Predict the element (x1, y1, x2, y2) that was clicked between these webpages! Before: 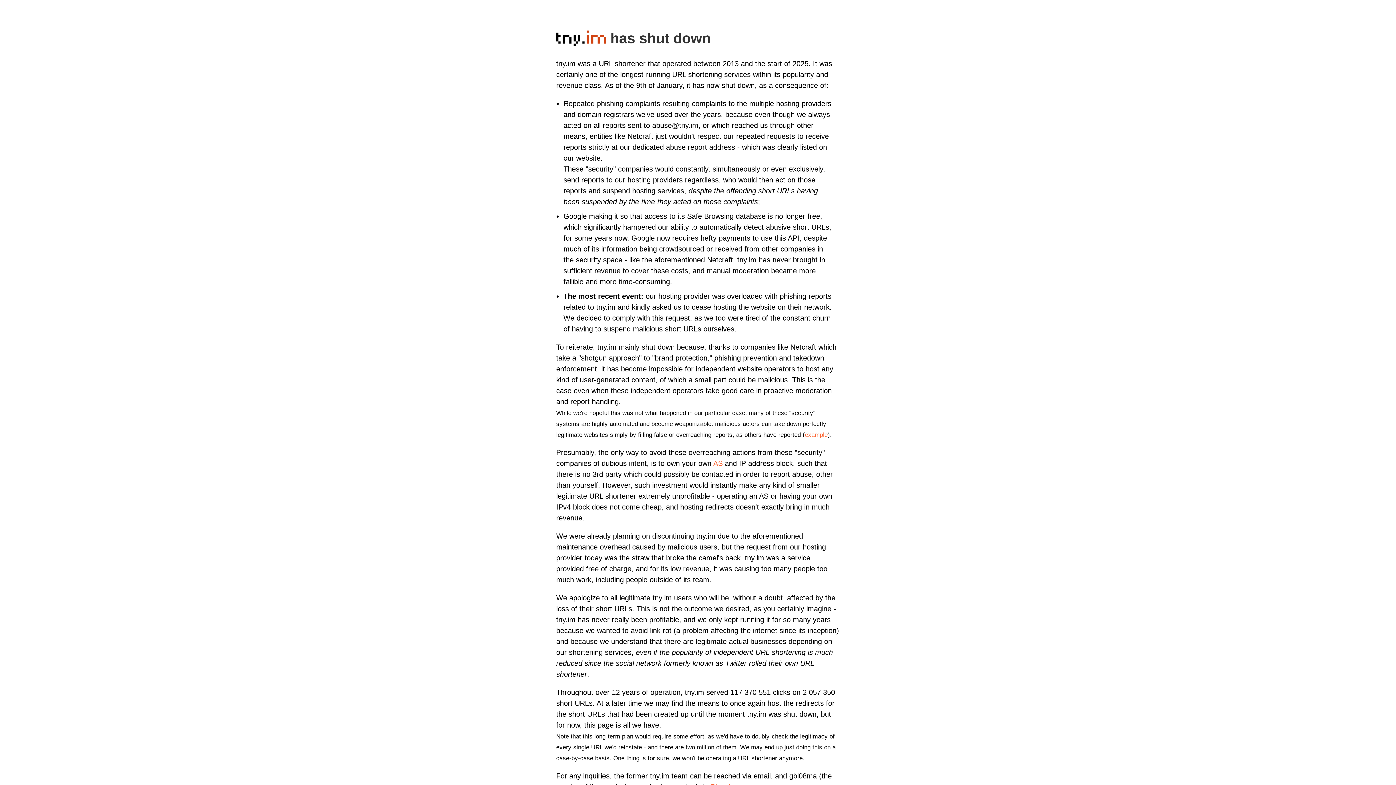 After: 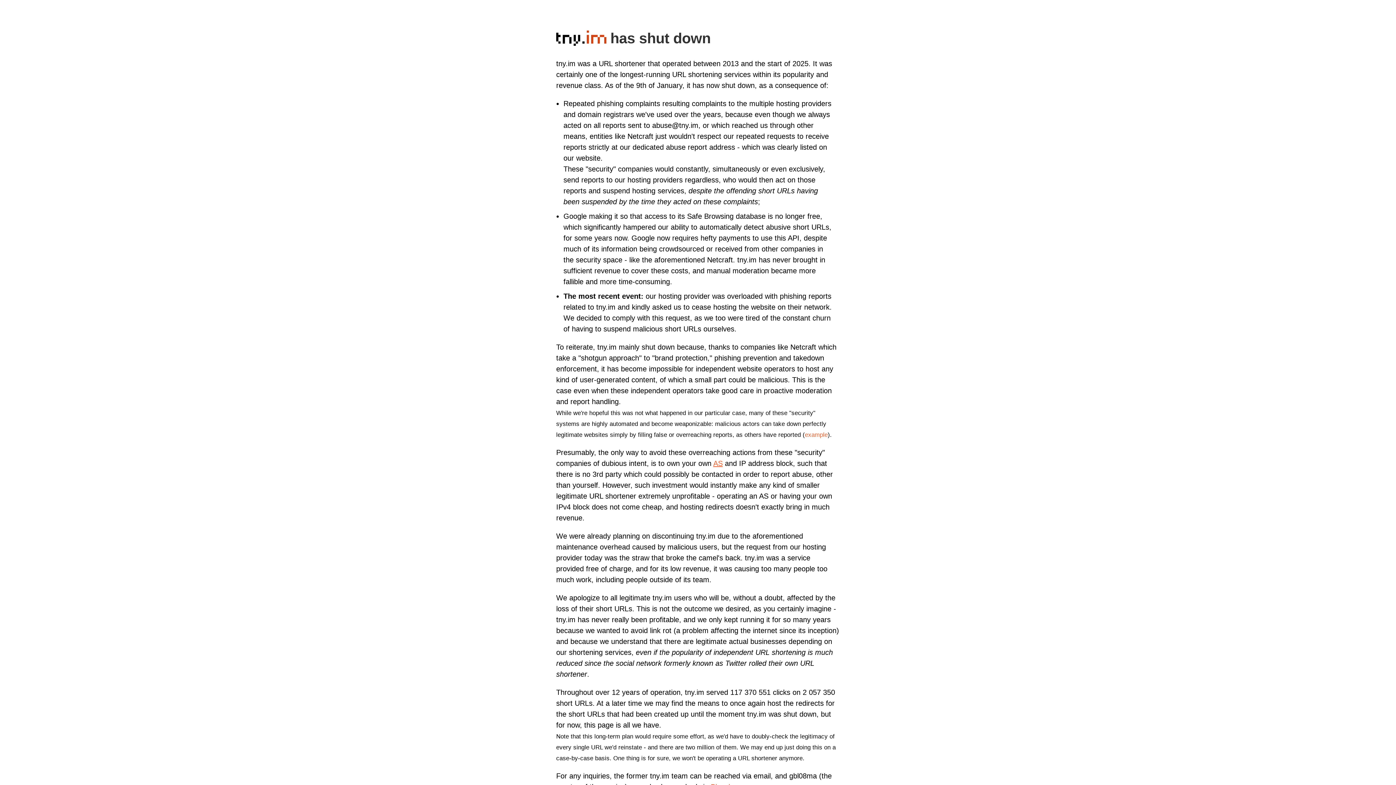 Action: bbox: (713, 459, 722, 467) label: AS